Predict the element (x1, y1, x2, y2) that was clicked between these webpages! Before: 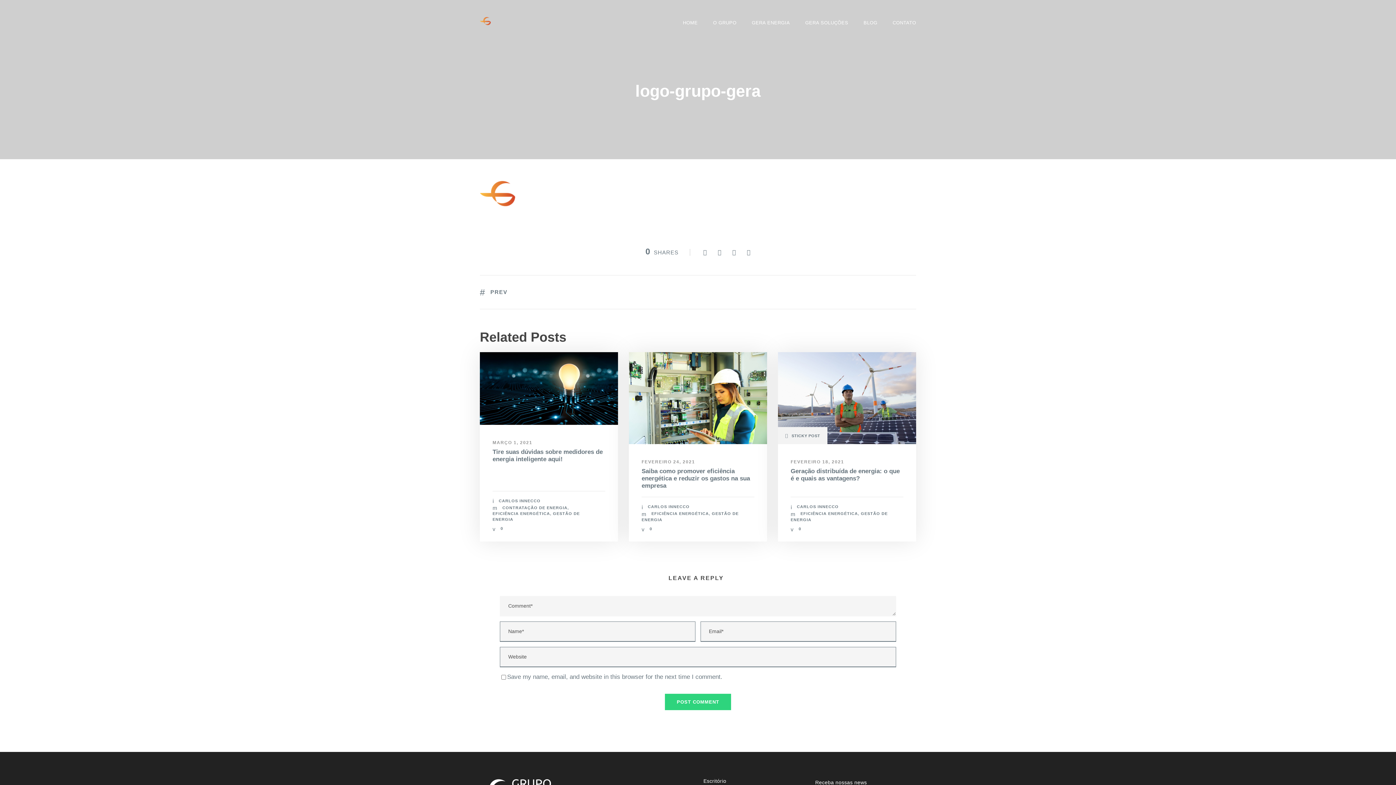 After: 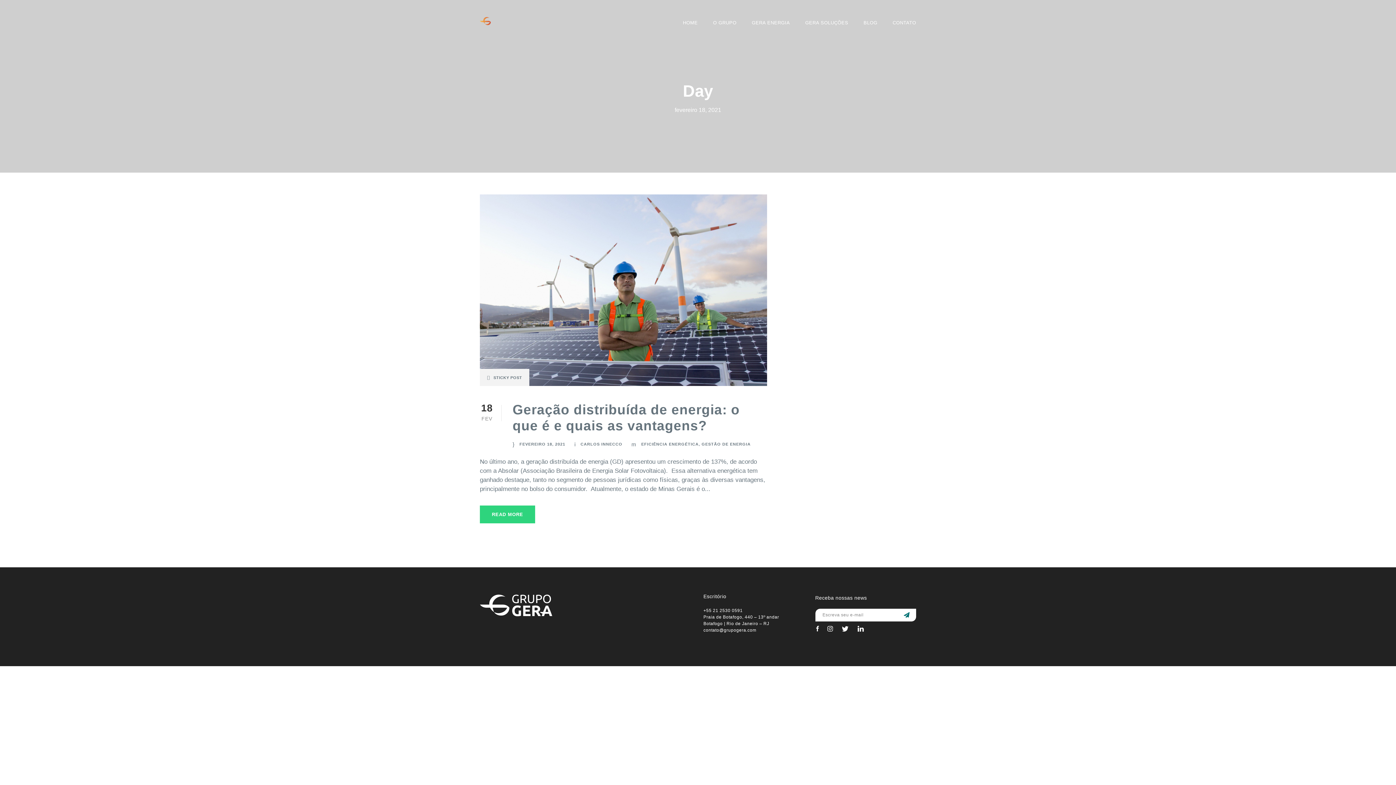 Action: label: FEVEREIRO 18, 2021 bbox: (790, 459, 844, 464)